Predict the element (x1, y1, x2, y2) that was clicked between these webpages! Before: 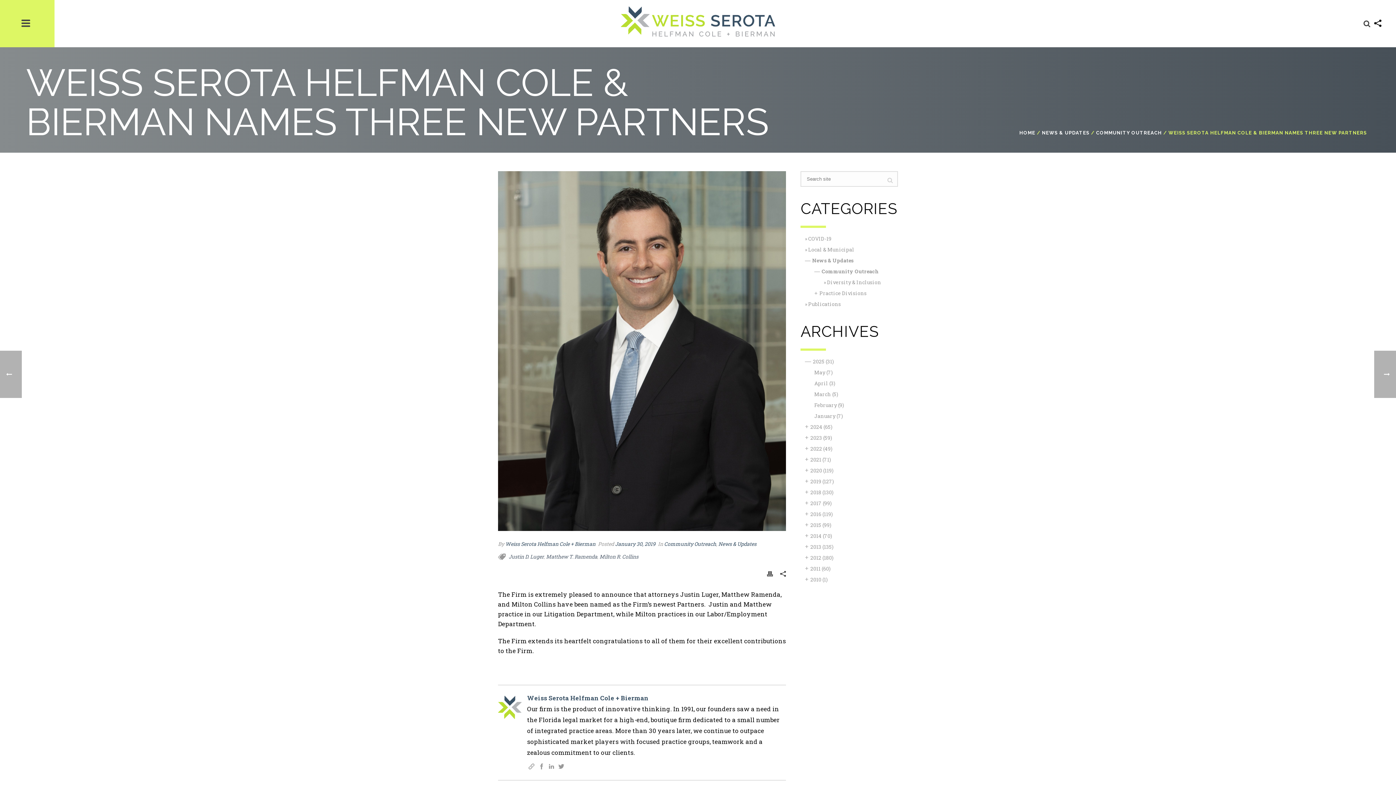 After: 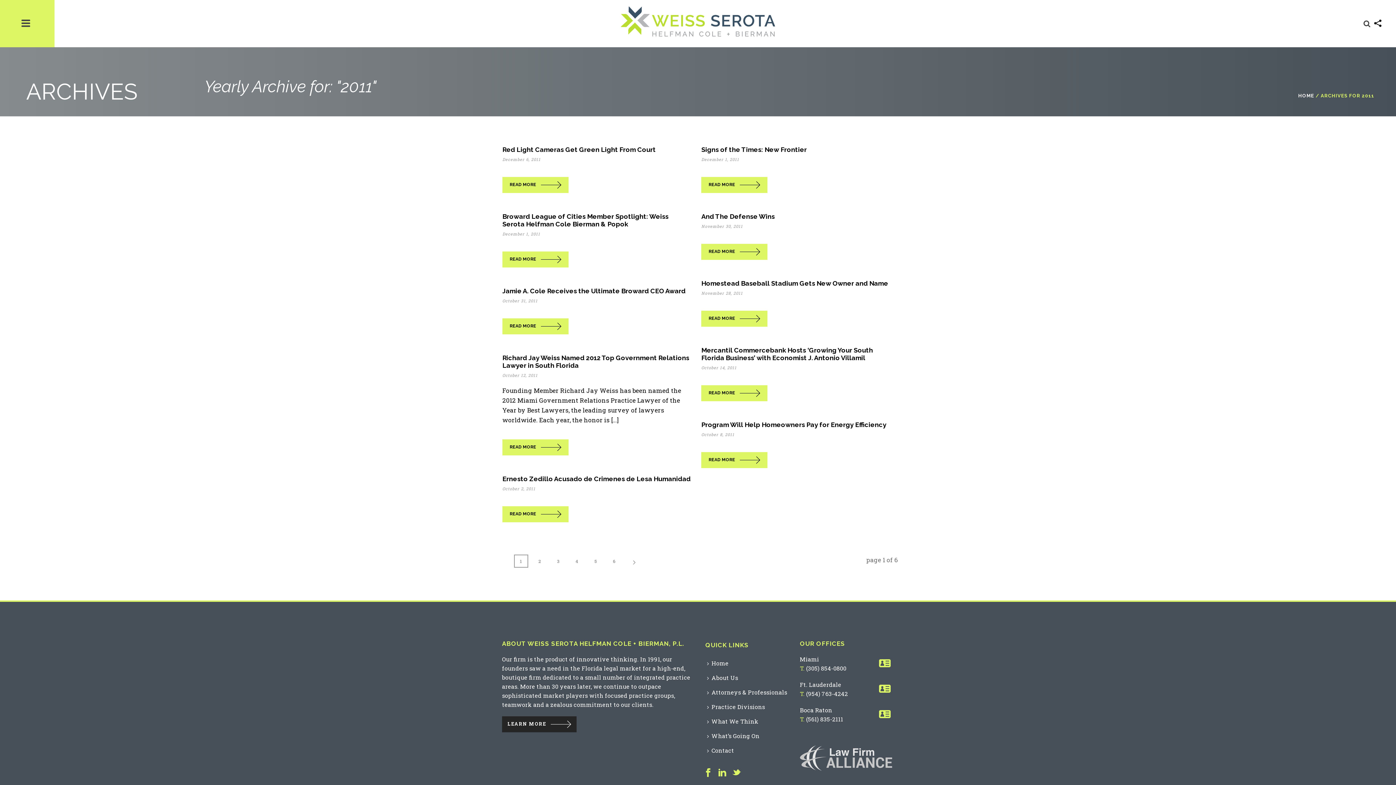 Action: label: 2011 (60) bbox: (810, 565, 830, 572)